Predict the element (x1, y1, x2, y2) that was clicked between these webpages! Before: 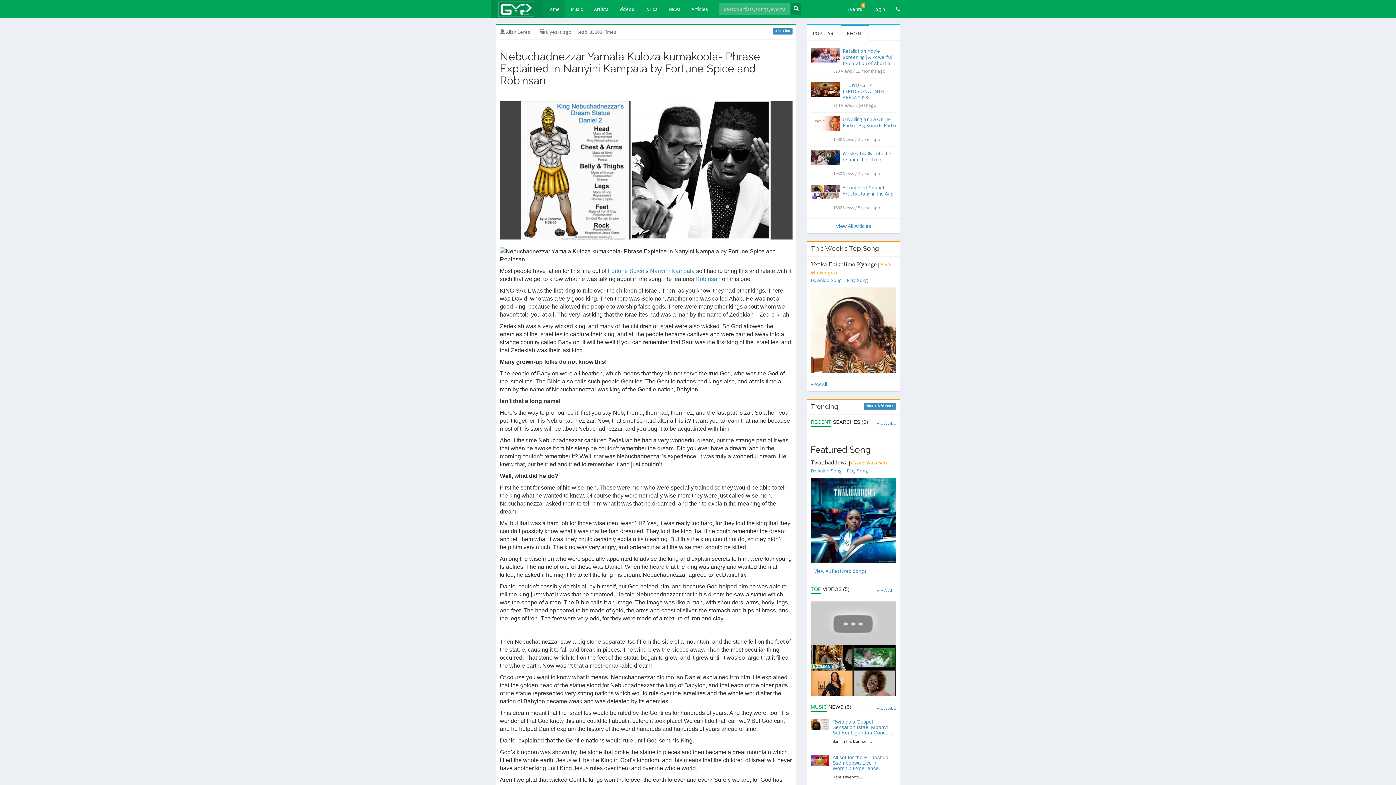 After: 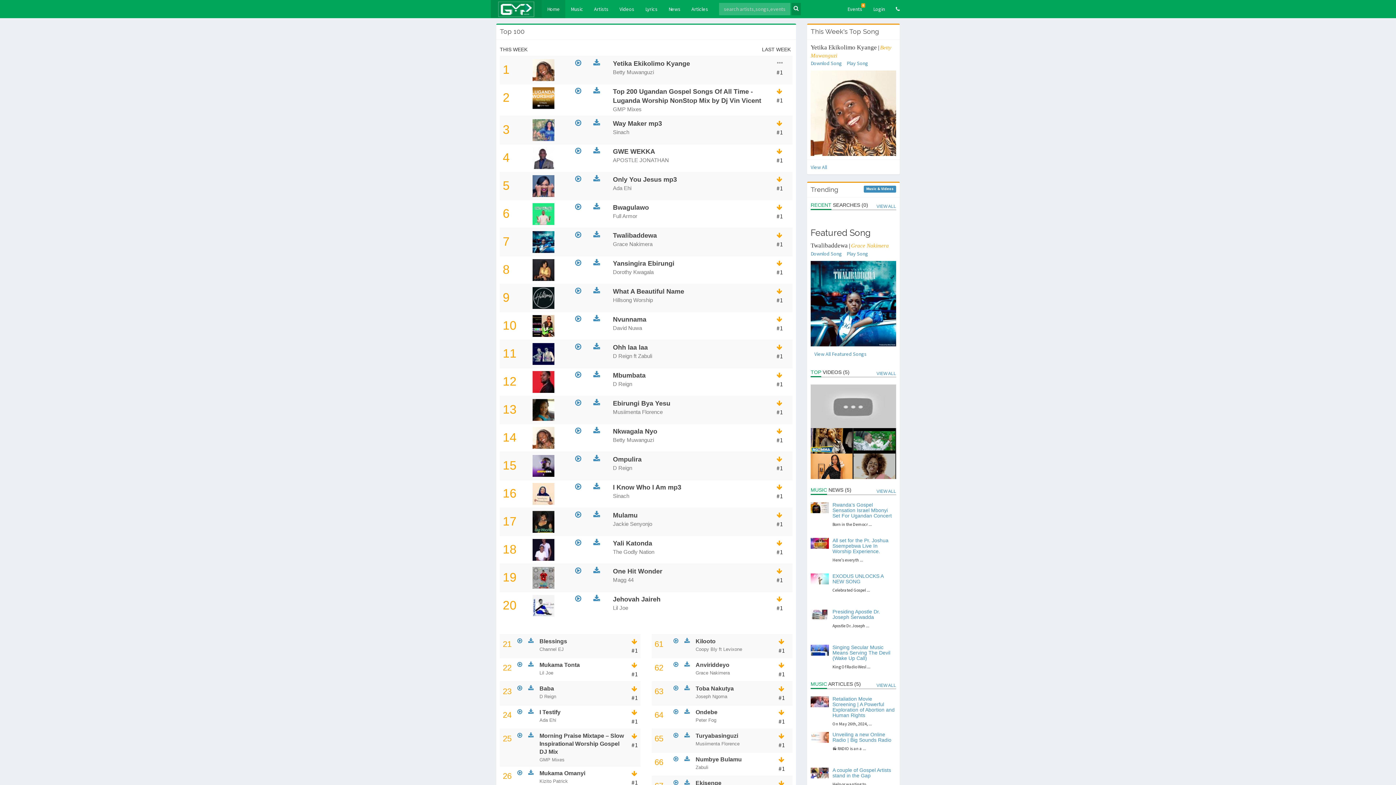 Action: label: View All Featured Songs bbox: (814, 568, 866, 574)